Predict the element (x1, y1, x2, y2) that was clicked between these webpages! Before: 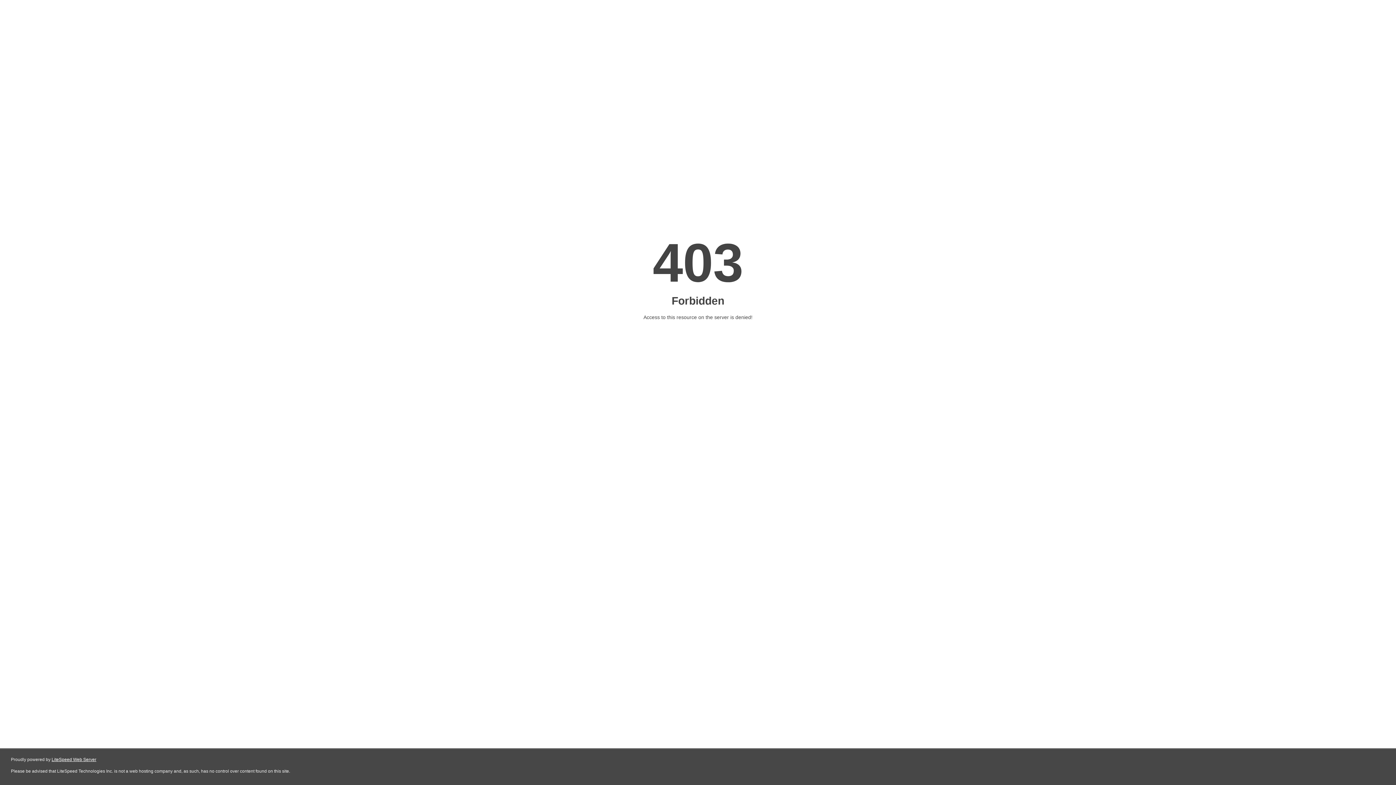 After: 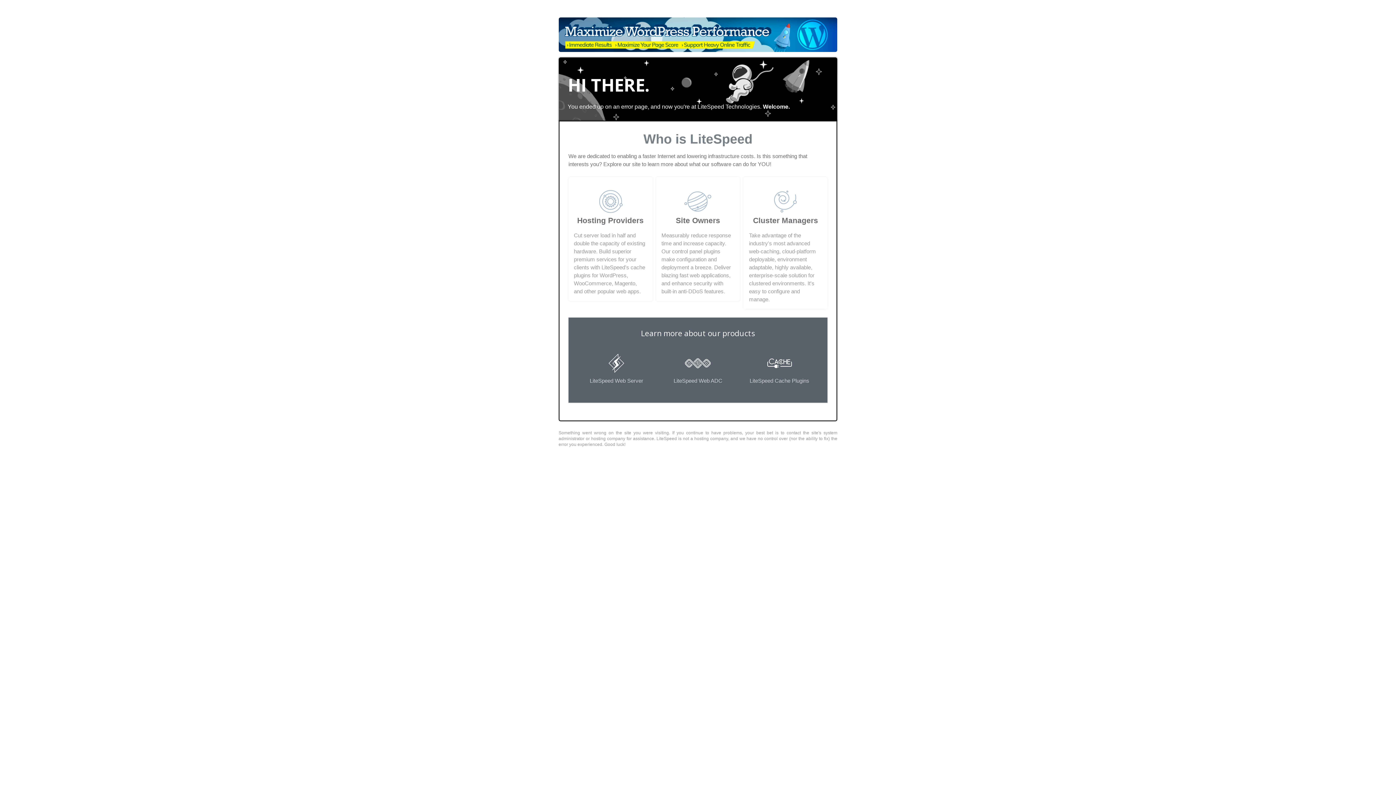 Action: bbox: (51, 757, 96, 762) label: LiteSpeed Web Server